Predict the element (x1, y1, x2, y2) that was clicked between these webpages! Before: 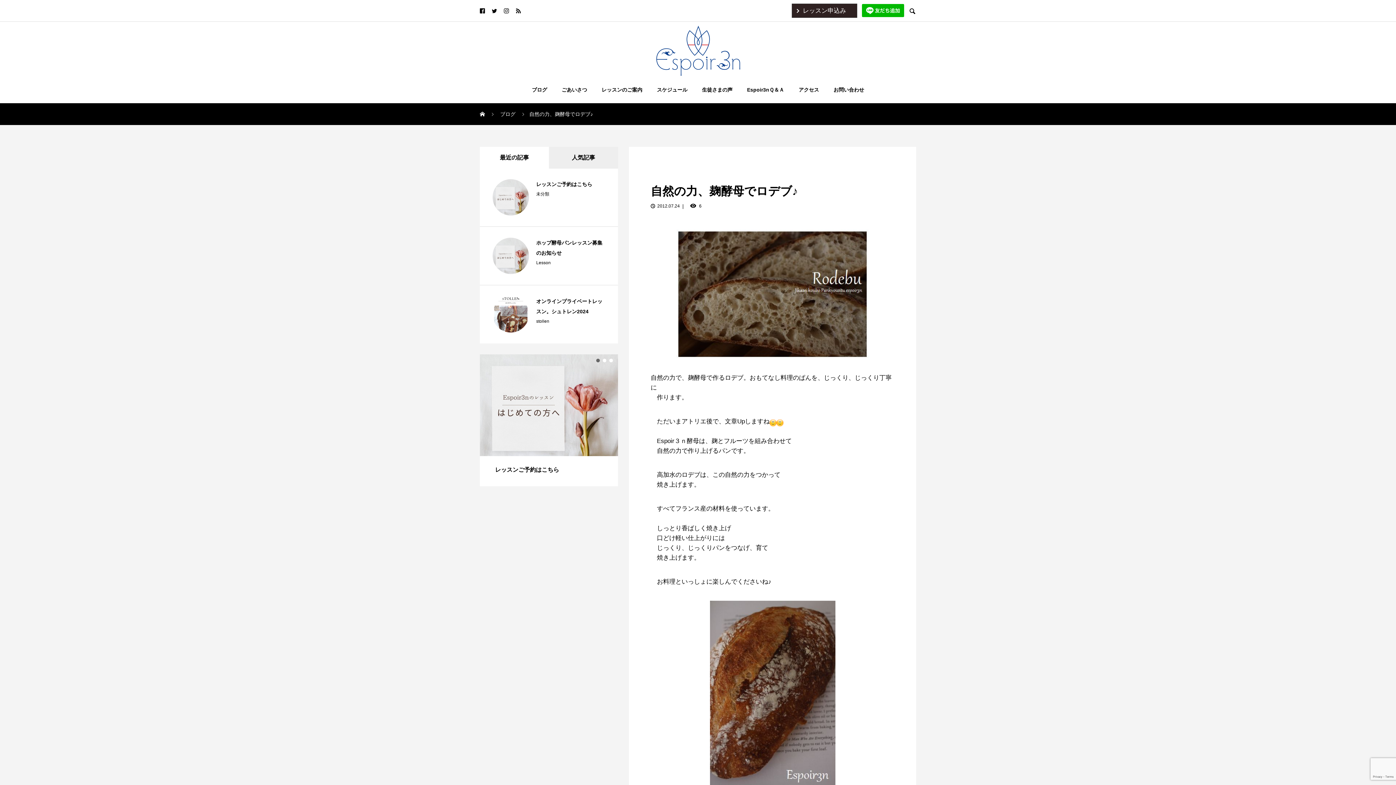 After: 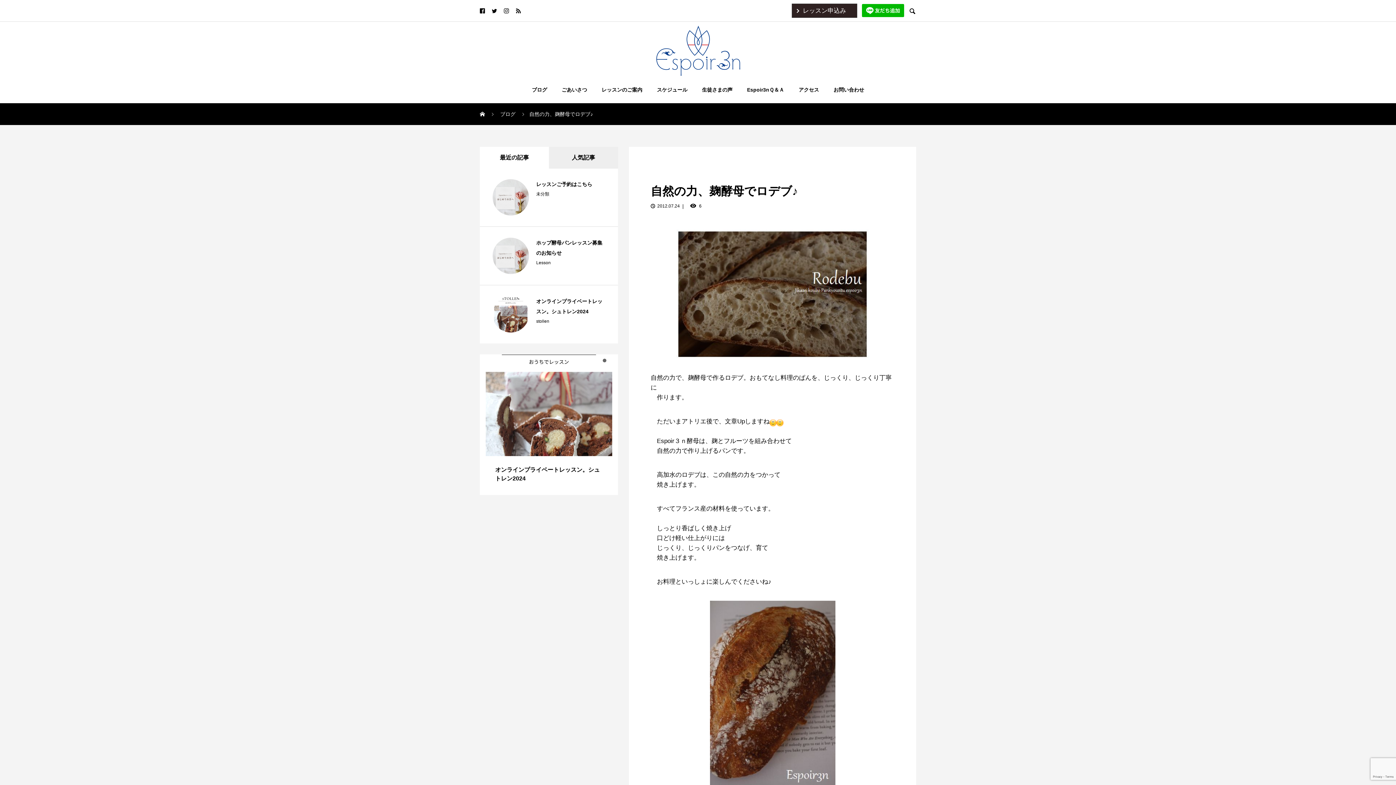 Action: label: 2 bbox: (602, 358, 606, 362)